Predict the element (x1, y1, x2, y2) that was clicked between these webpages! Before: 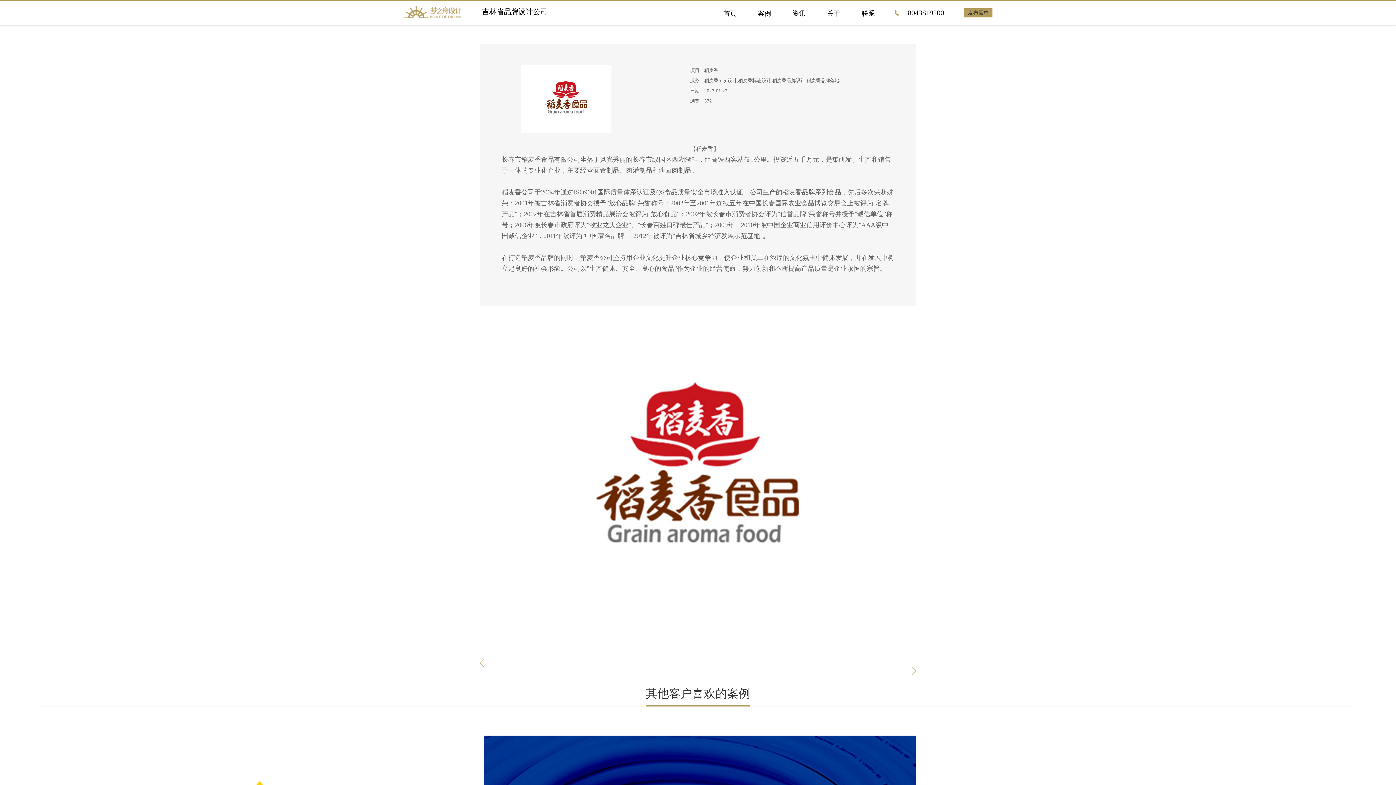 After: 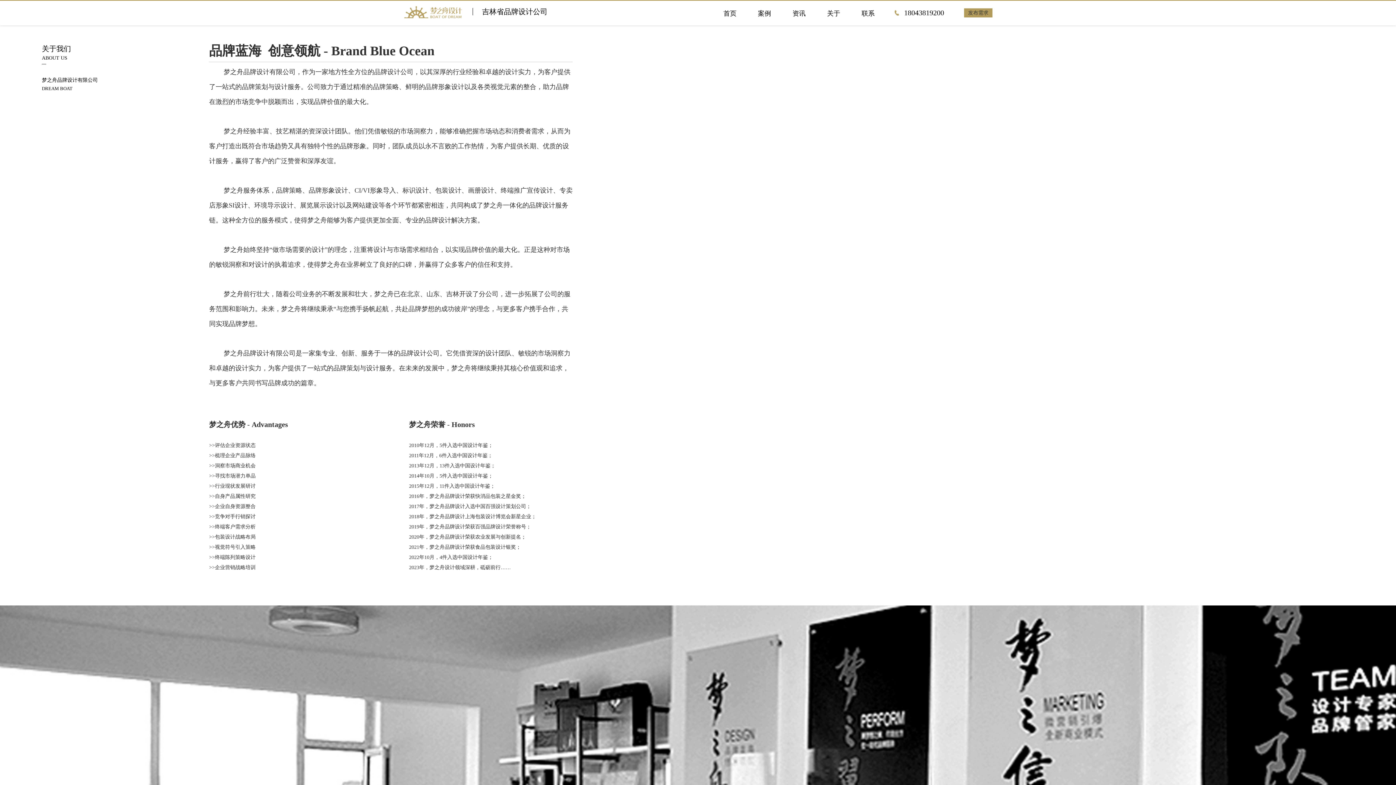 Action: label: 关于
ABOUT bbox: (827, 8, 840, 18)